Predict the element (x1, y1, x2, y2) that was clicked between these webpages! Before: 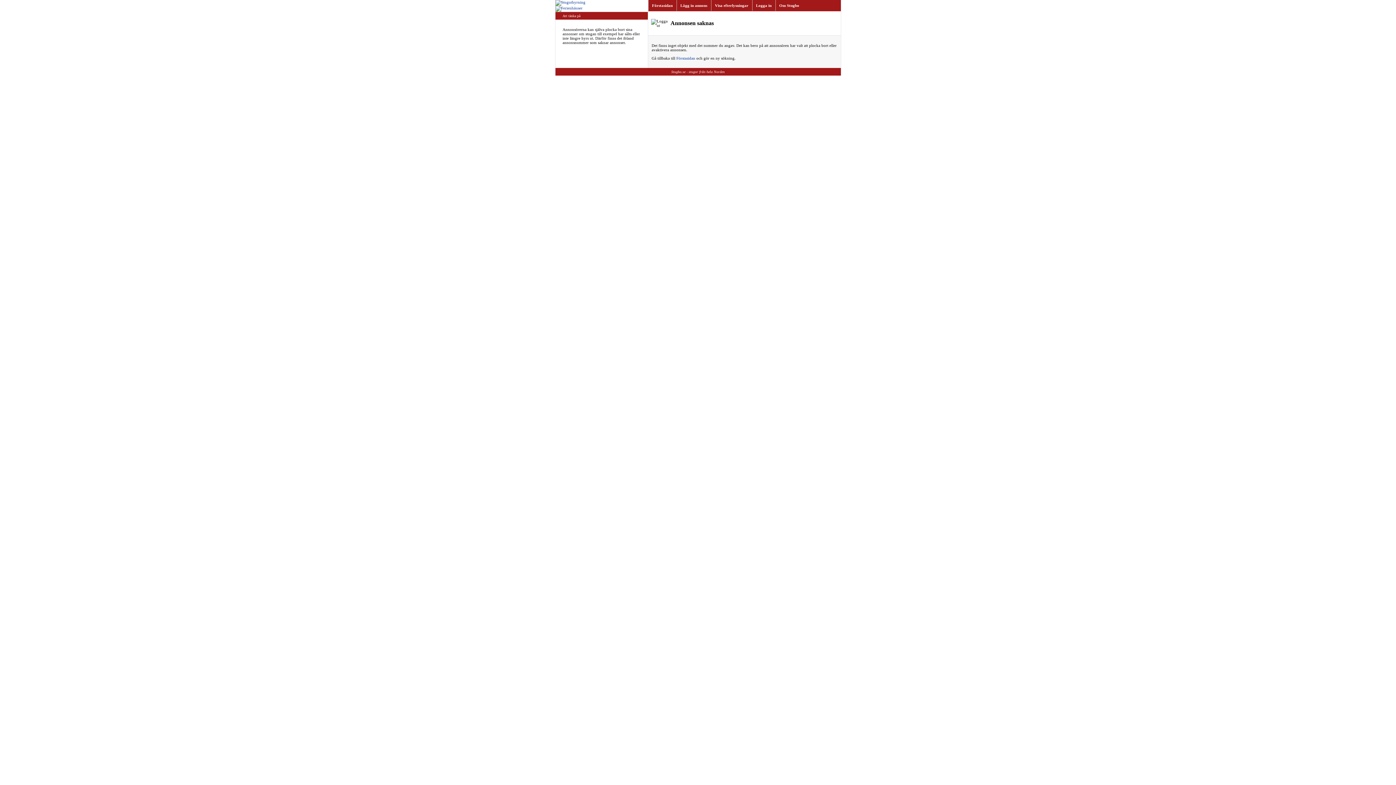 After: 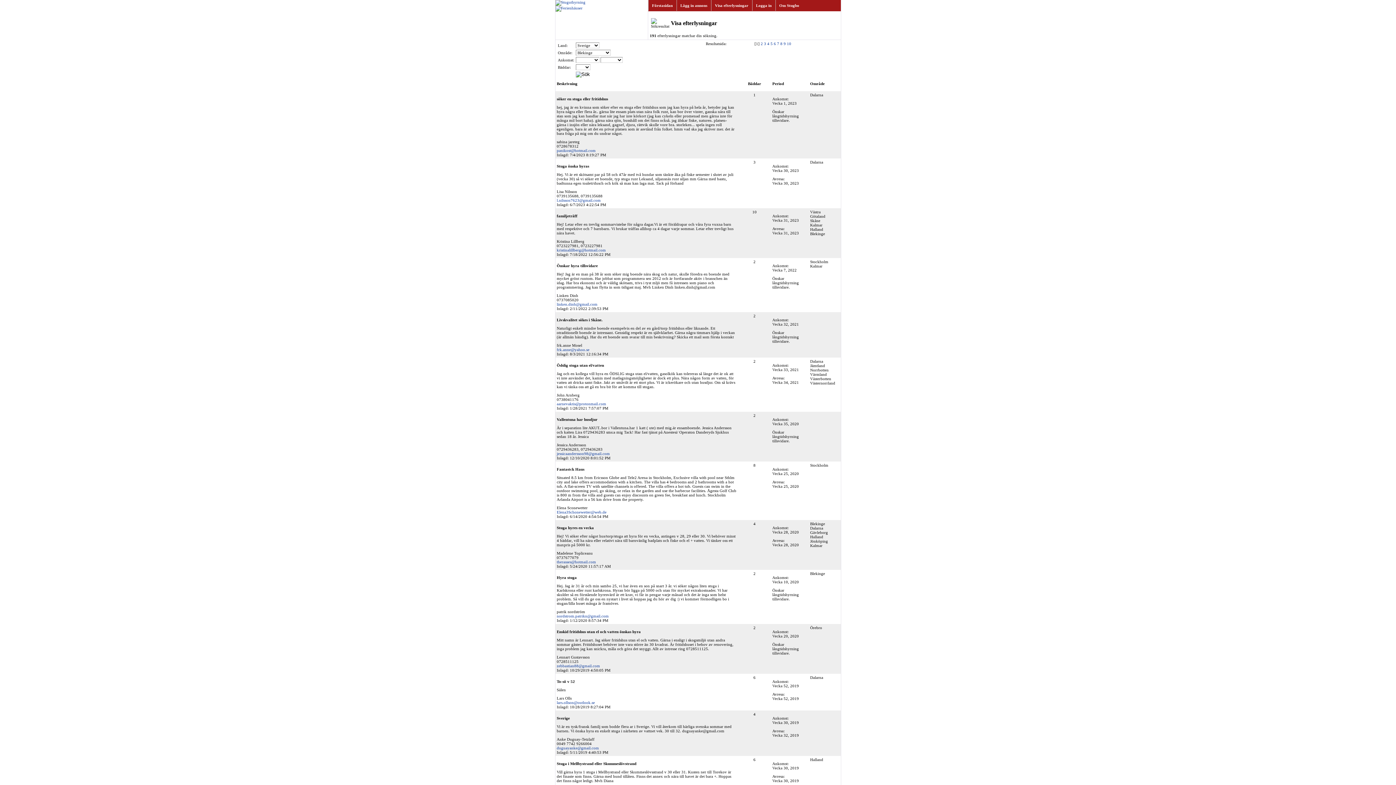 Action: label: Visa efterlysningar bbox: (711, 0, 752, 10)